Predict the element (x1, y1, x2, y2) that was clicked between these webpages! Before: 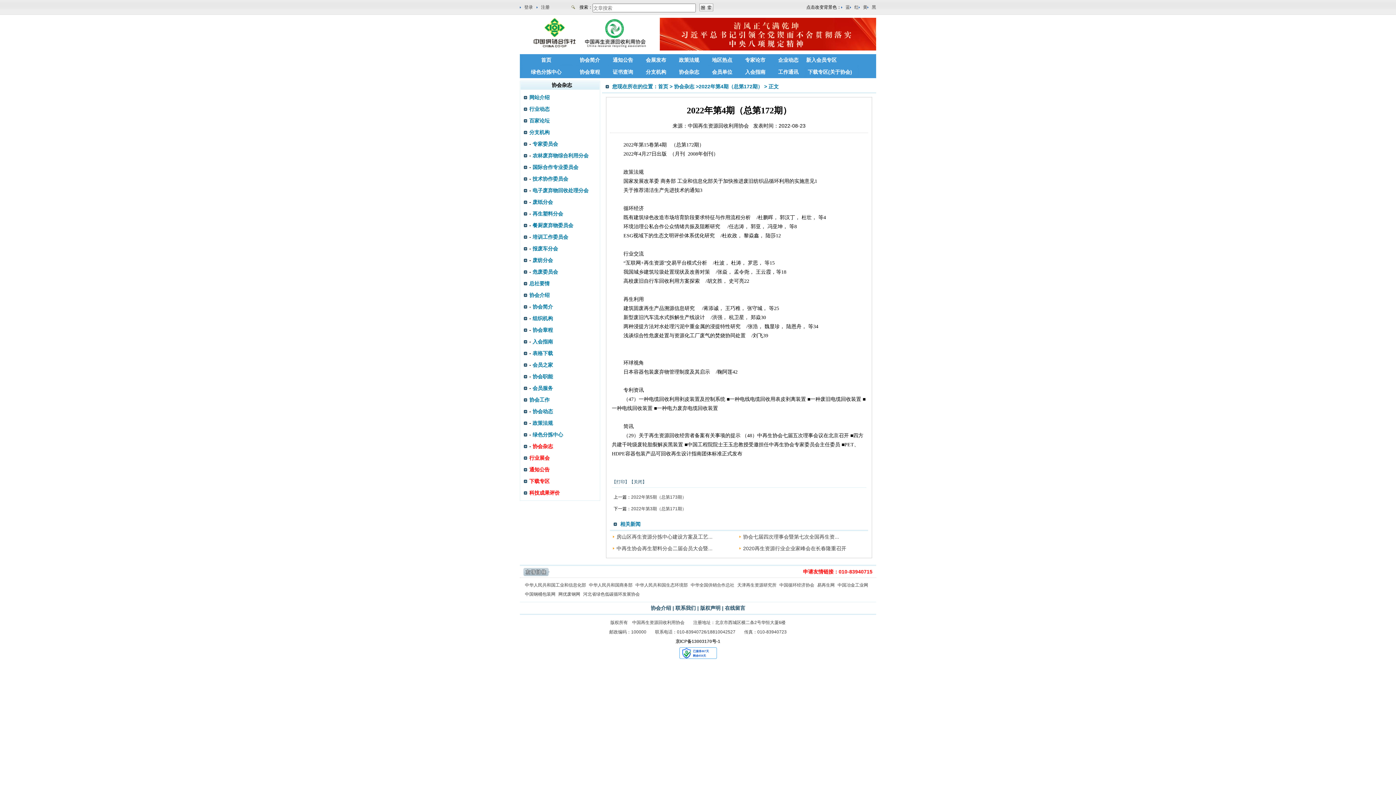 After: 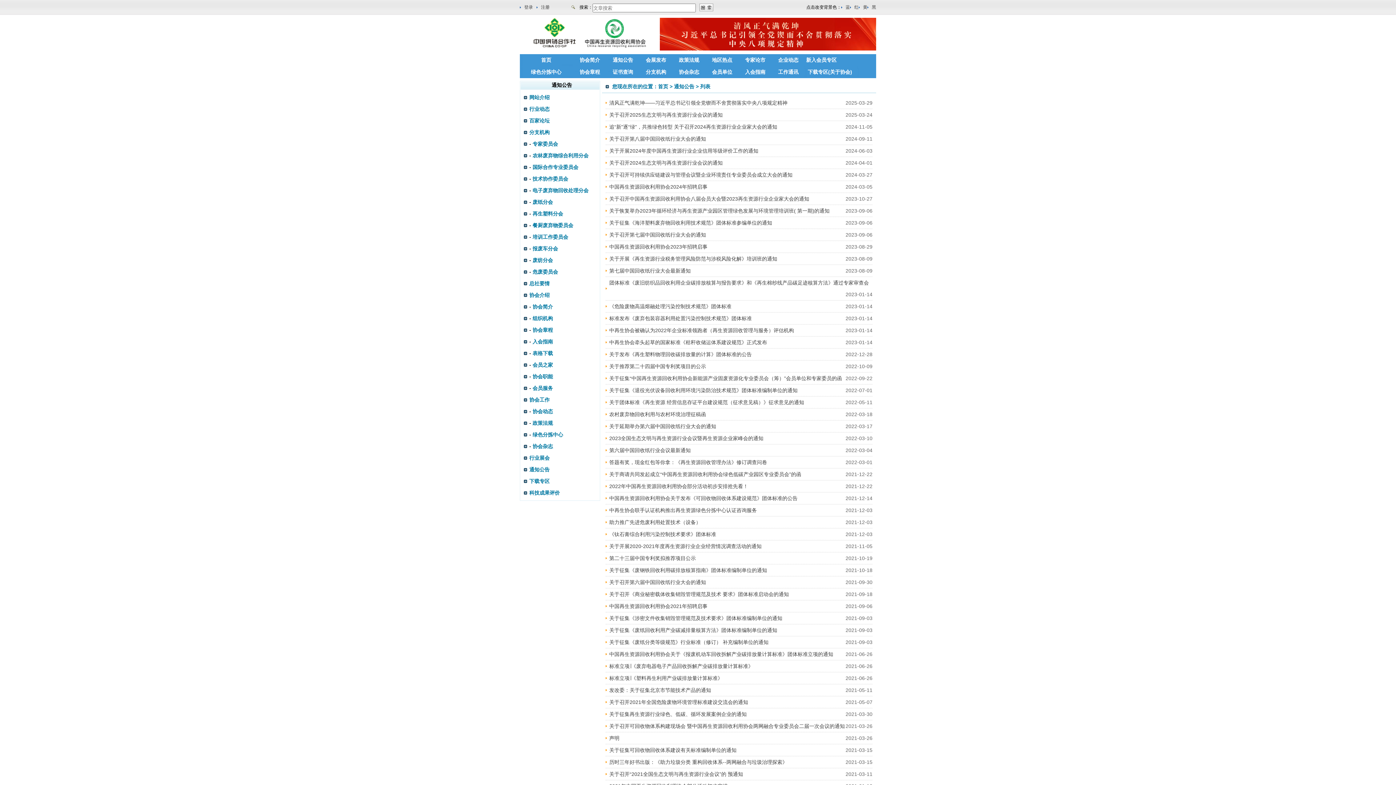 Action: label: 通知公告 bbox: (529, 466, 549, 472)